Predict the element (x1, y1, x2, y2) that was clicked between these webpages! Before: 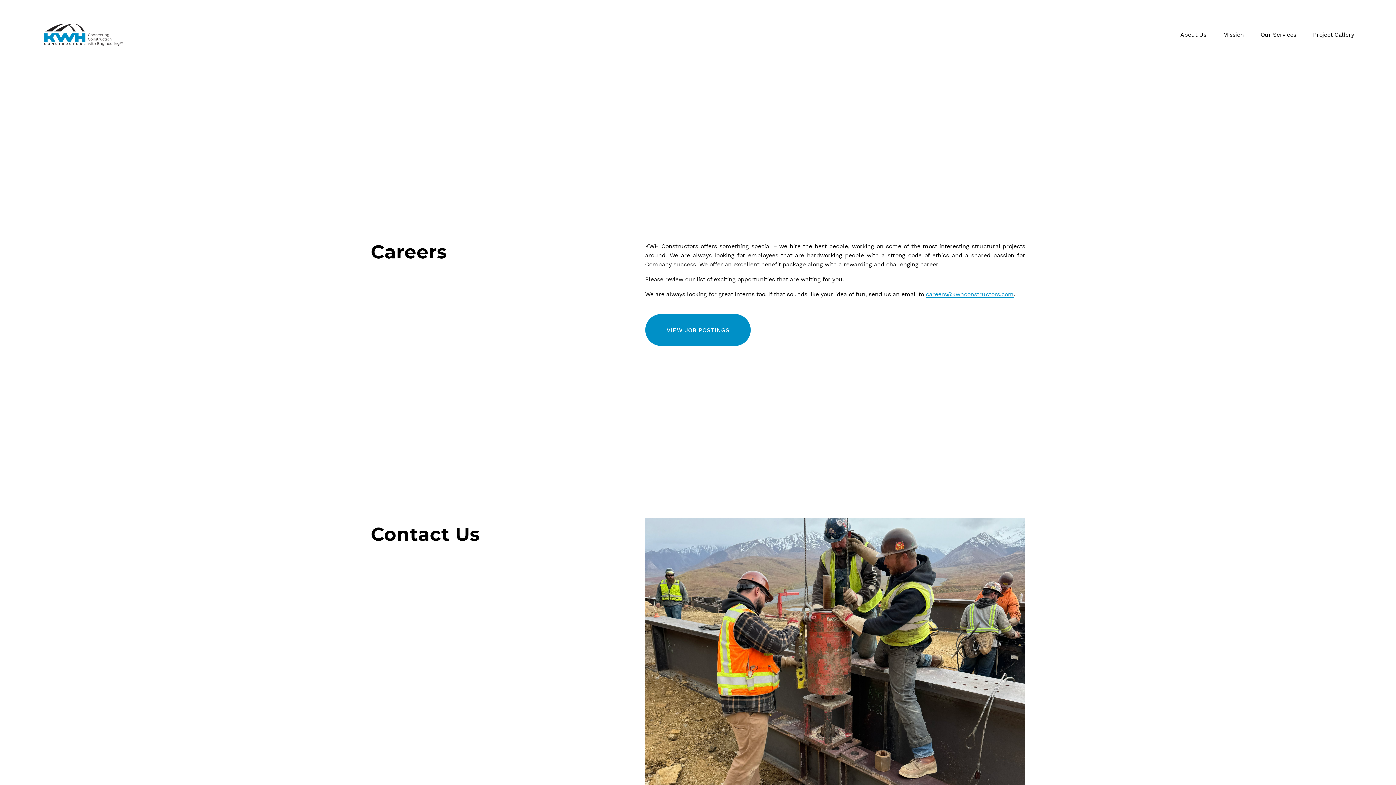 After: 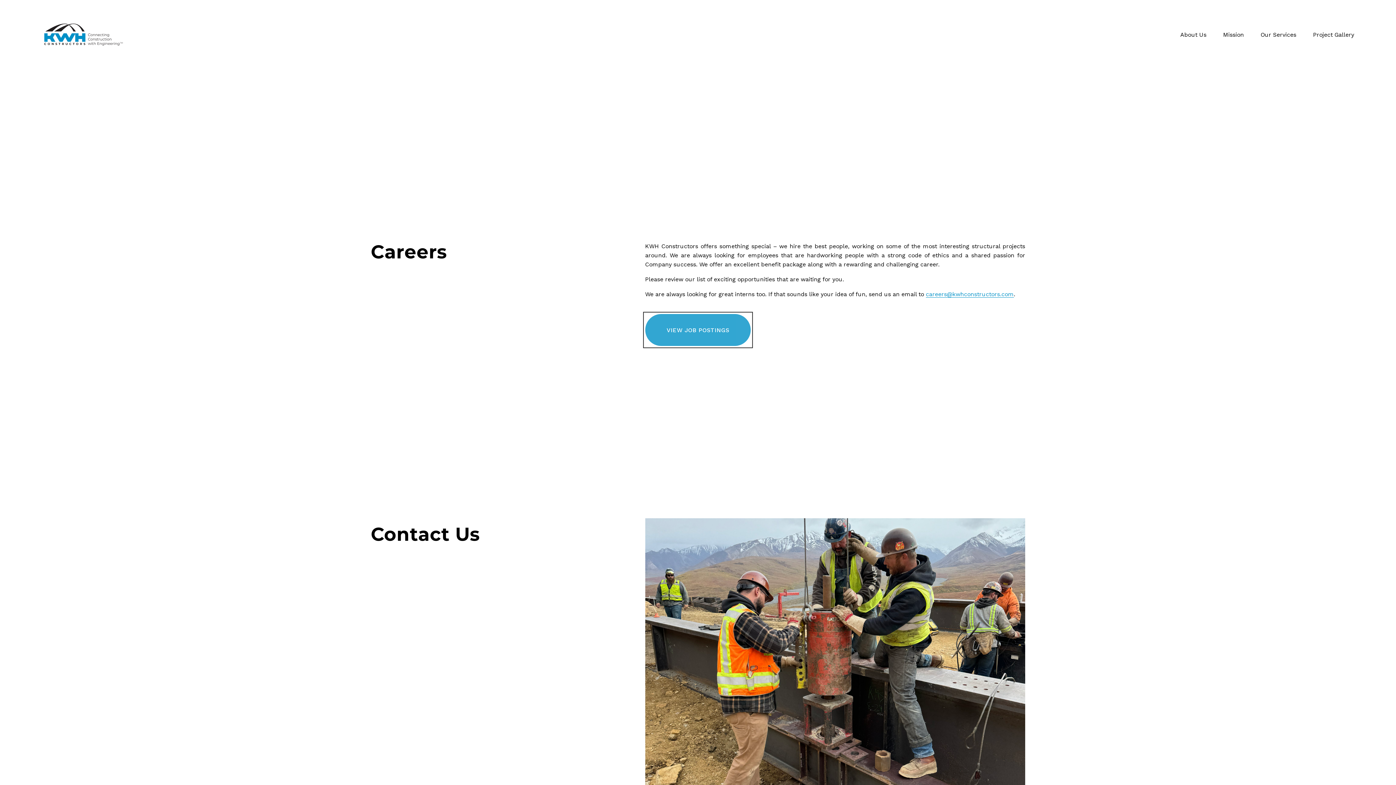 Action: bbox: (645, 314, 751, 346) label: VIEW JOB POSTINGS